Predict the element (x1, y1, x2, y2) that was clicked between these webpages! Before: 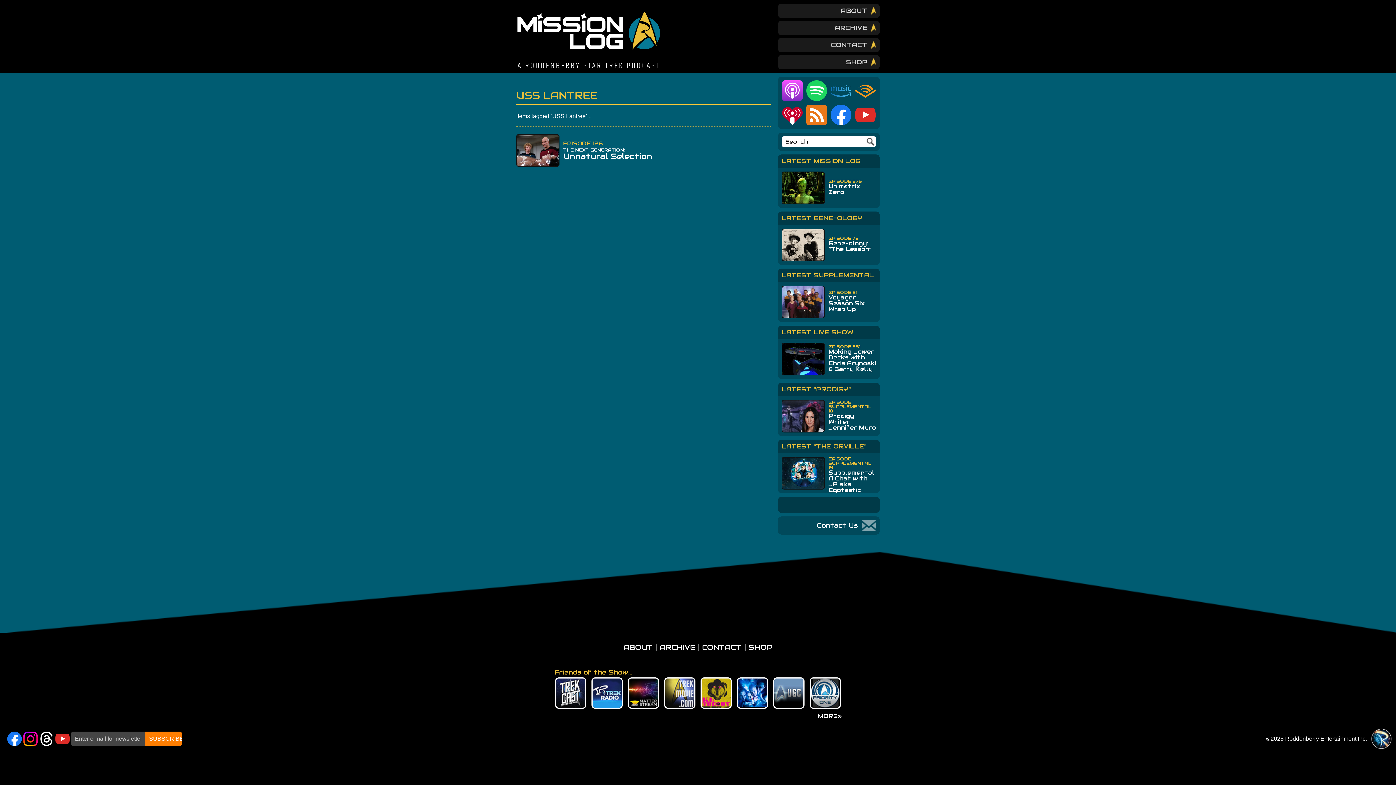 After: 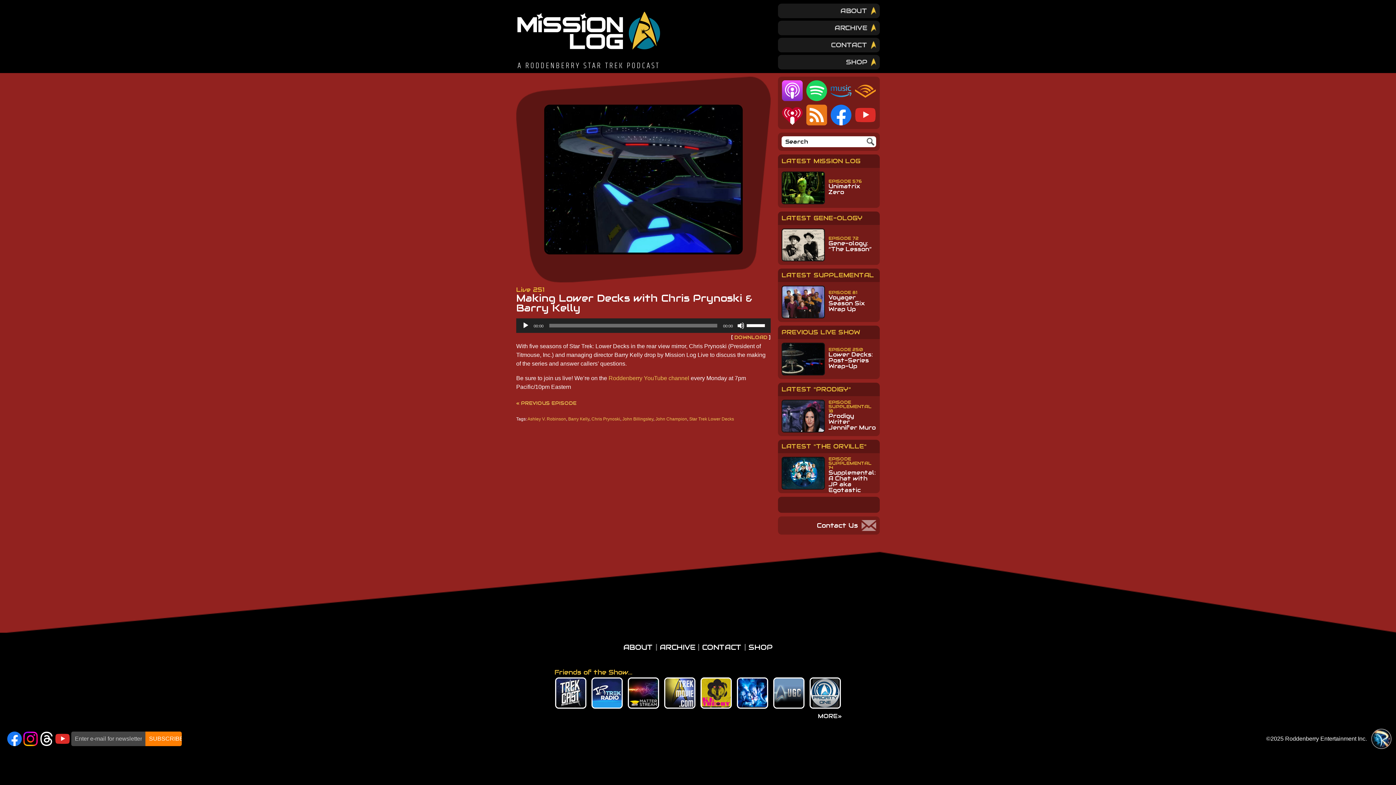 Action: bbox: (781, 342, 876, 375) label: EPISODE 

251

Making Lower Decks with Chris Prynoski & Barry Kelly